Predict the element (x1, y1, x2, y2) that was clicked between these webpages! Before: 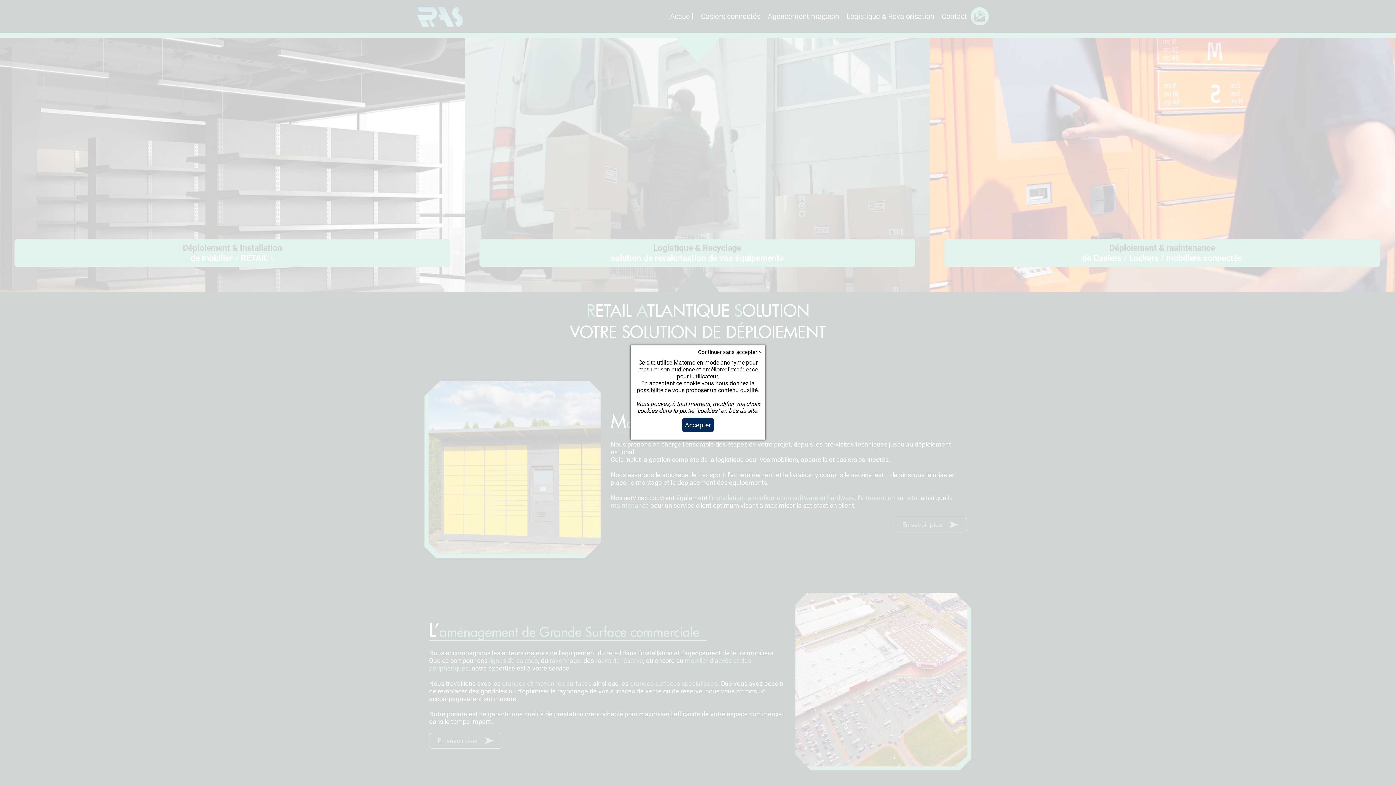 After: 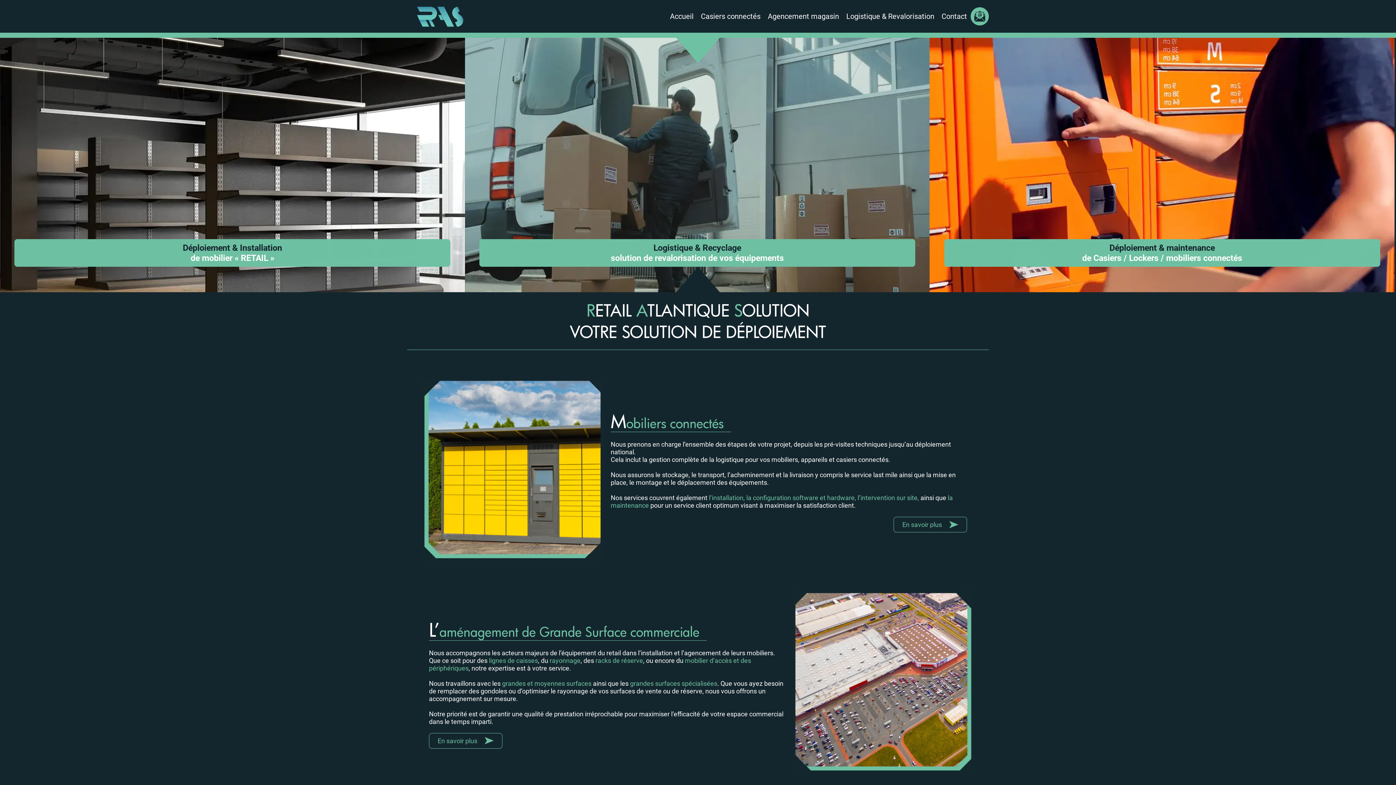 Action: label: Accepter bbox: (681, 418, 714, 432)